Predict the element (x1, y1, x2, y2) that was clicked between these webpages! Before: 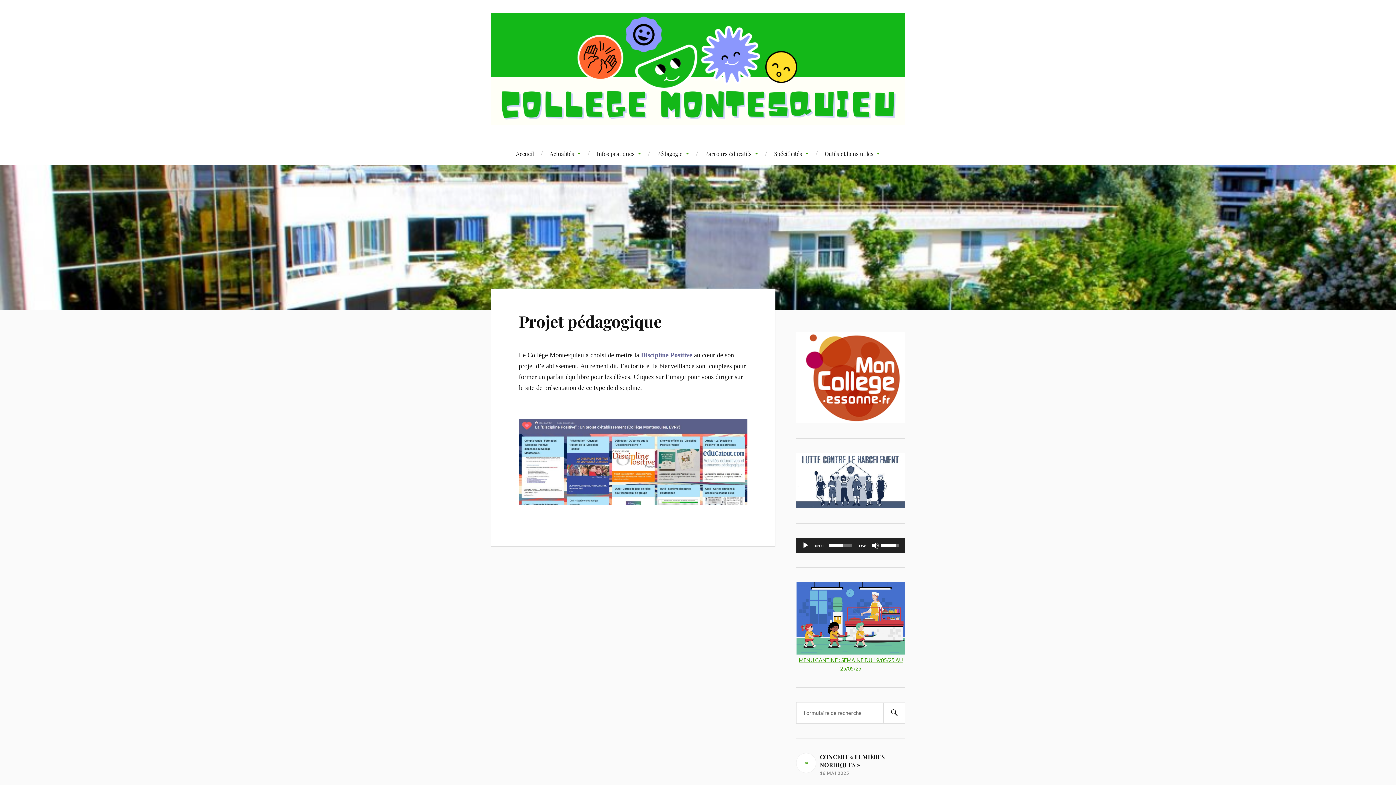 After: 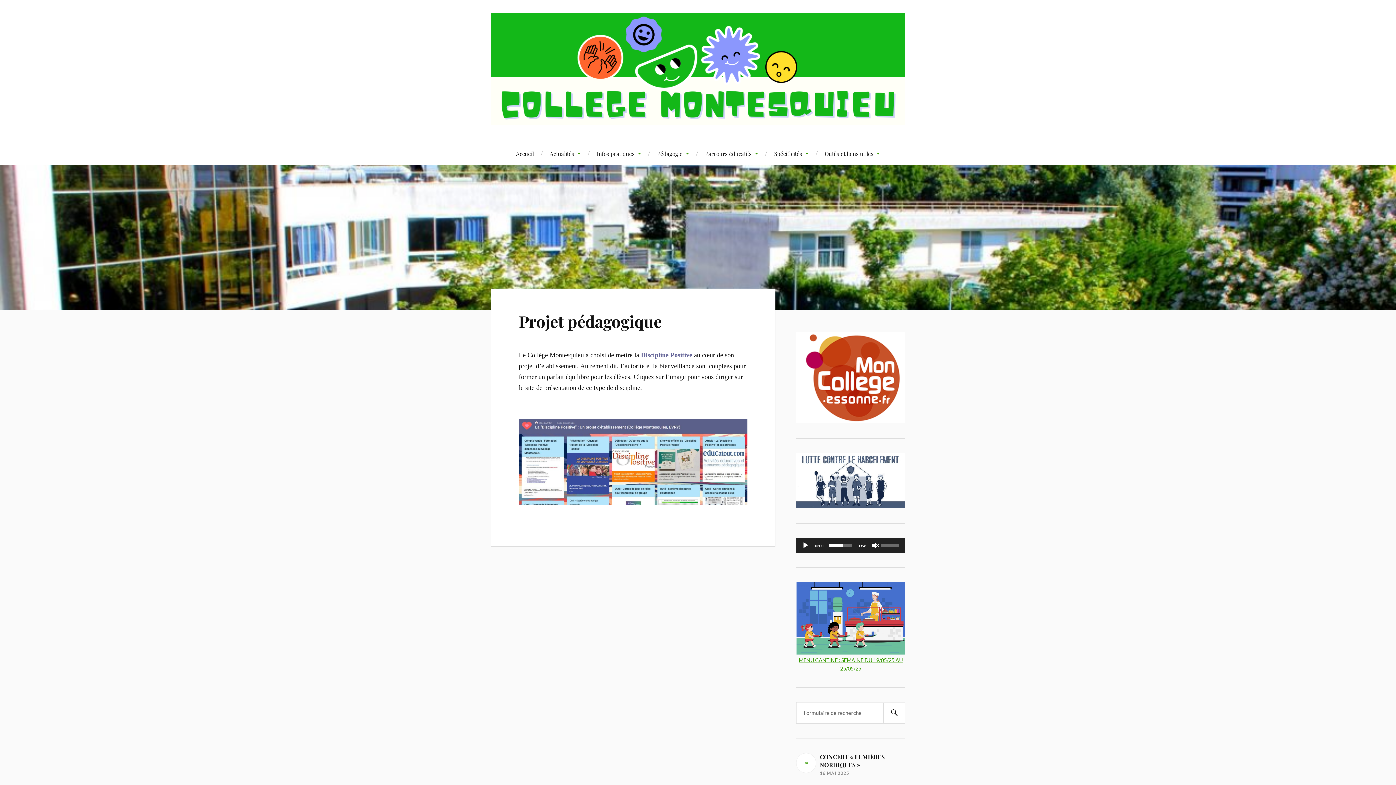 Action: bbox: (871, 542, 879, 549) label: Muet